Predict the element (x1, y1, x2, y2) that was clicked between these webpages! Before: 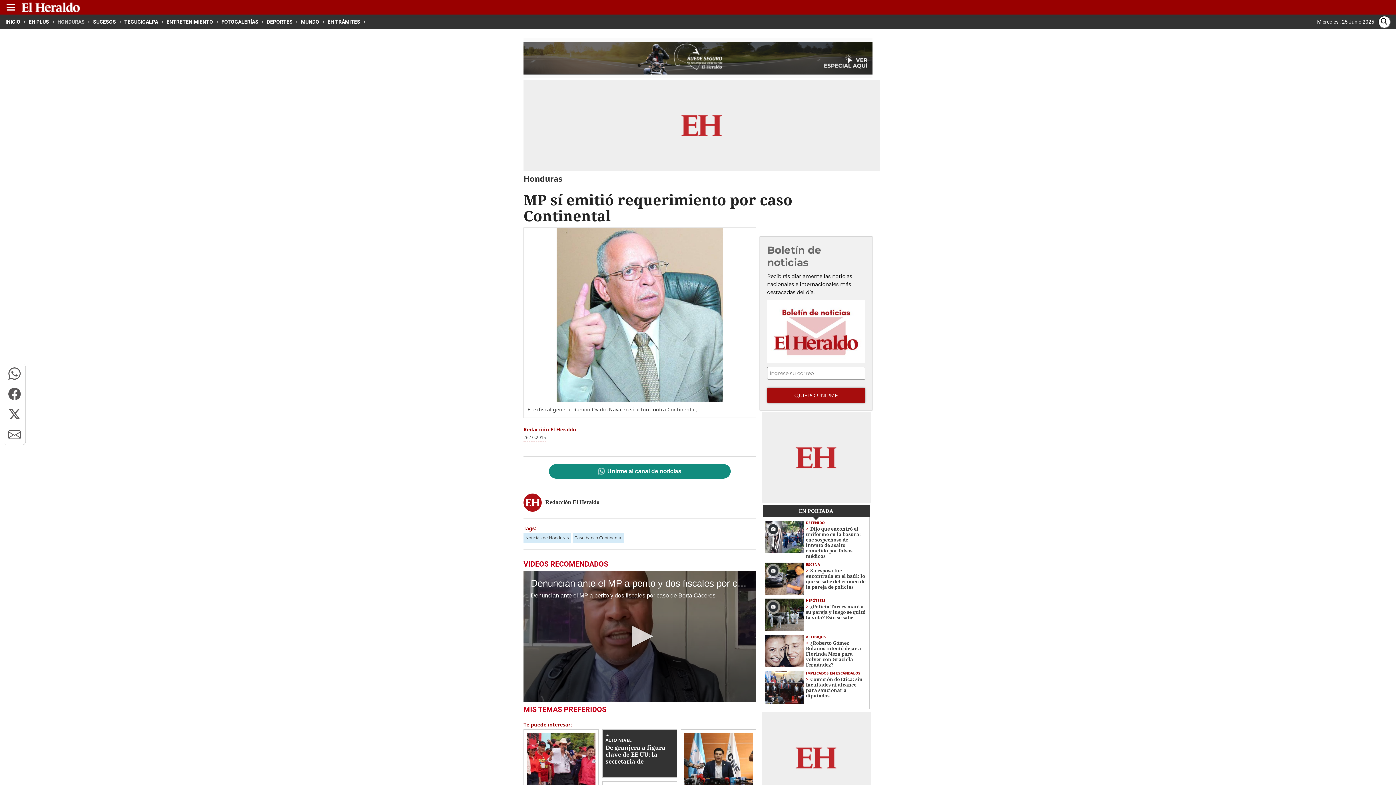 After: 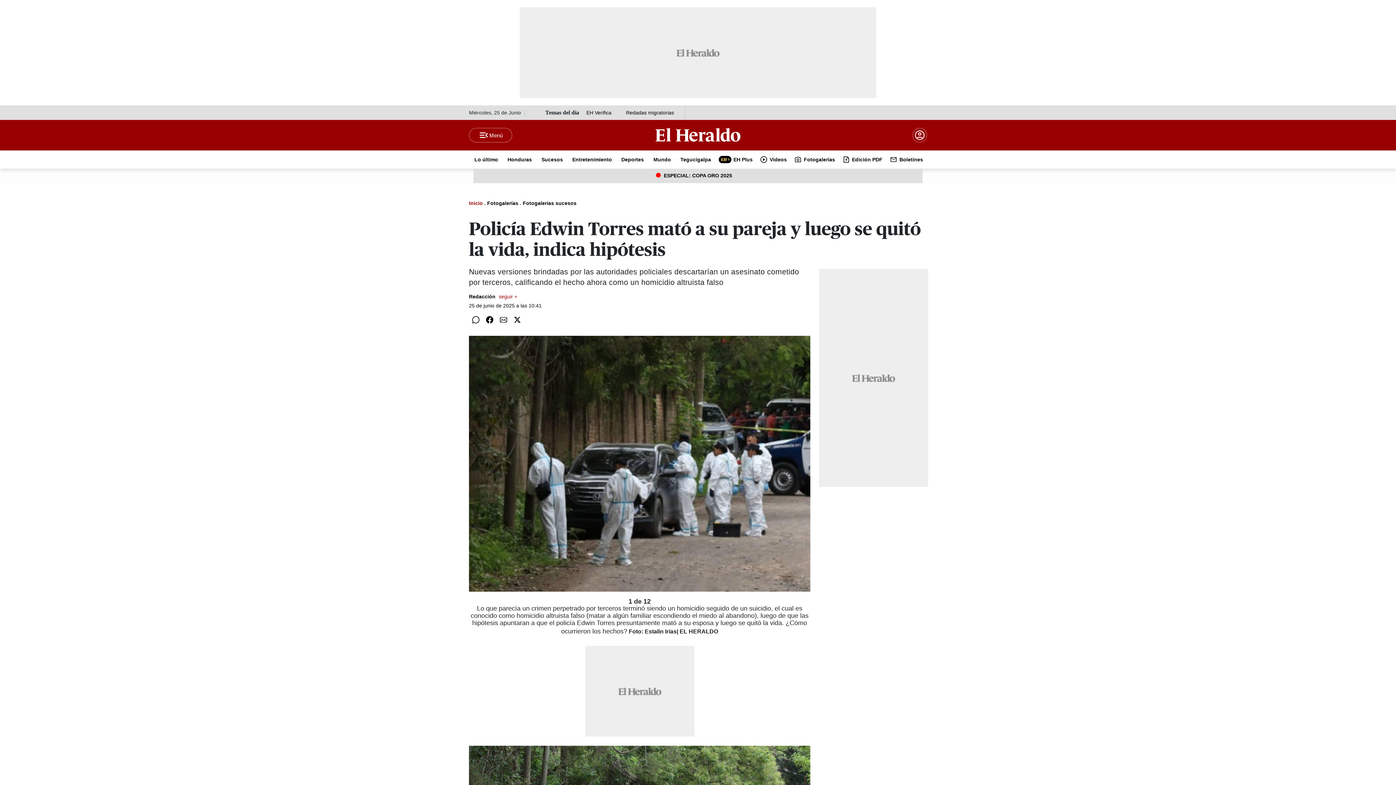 Action: bbox: (806, 604, 865, 620) label: ¿Policía Torres mató a su pareja y luego se quitó la vida? Esto se sabe